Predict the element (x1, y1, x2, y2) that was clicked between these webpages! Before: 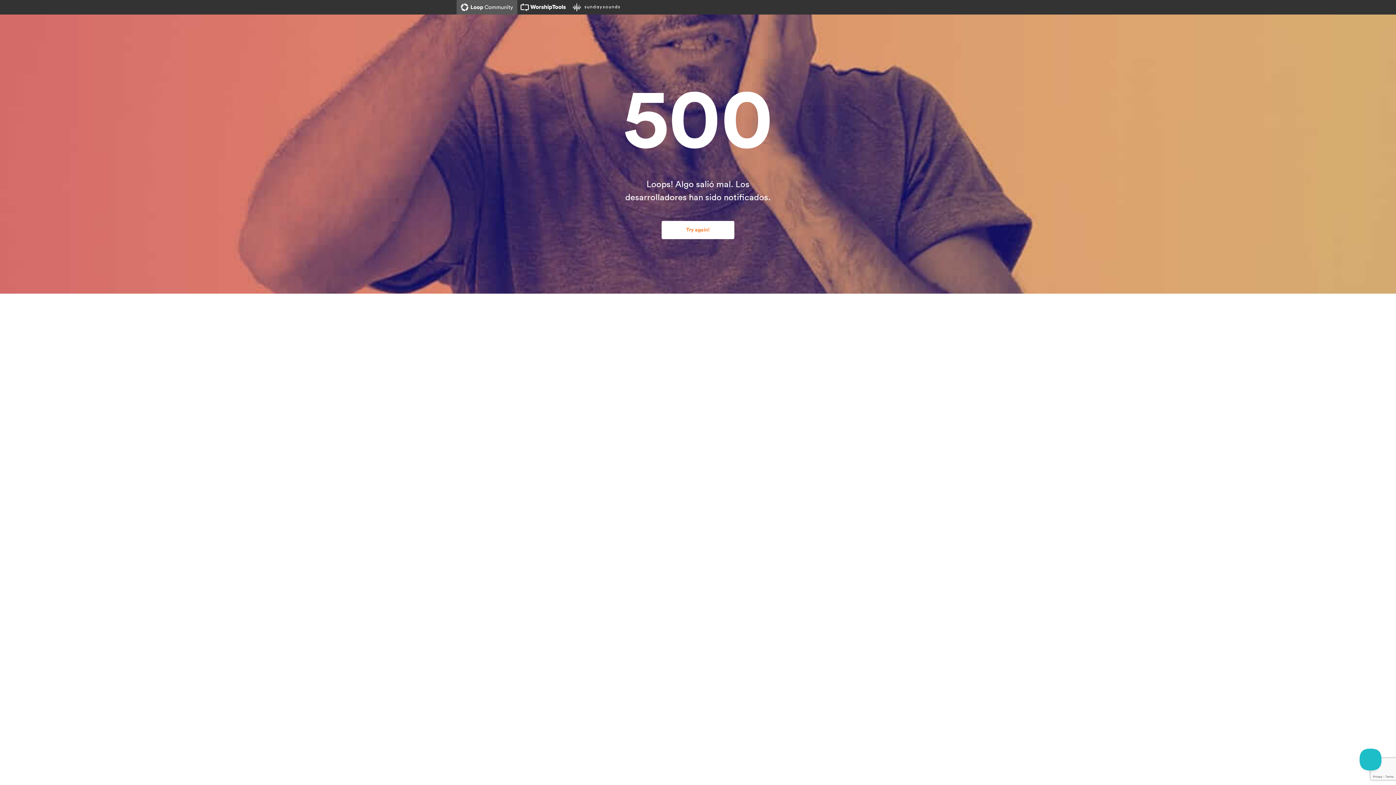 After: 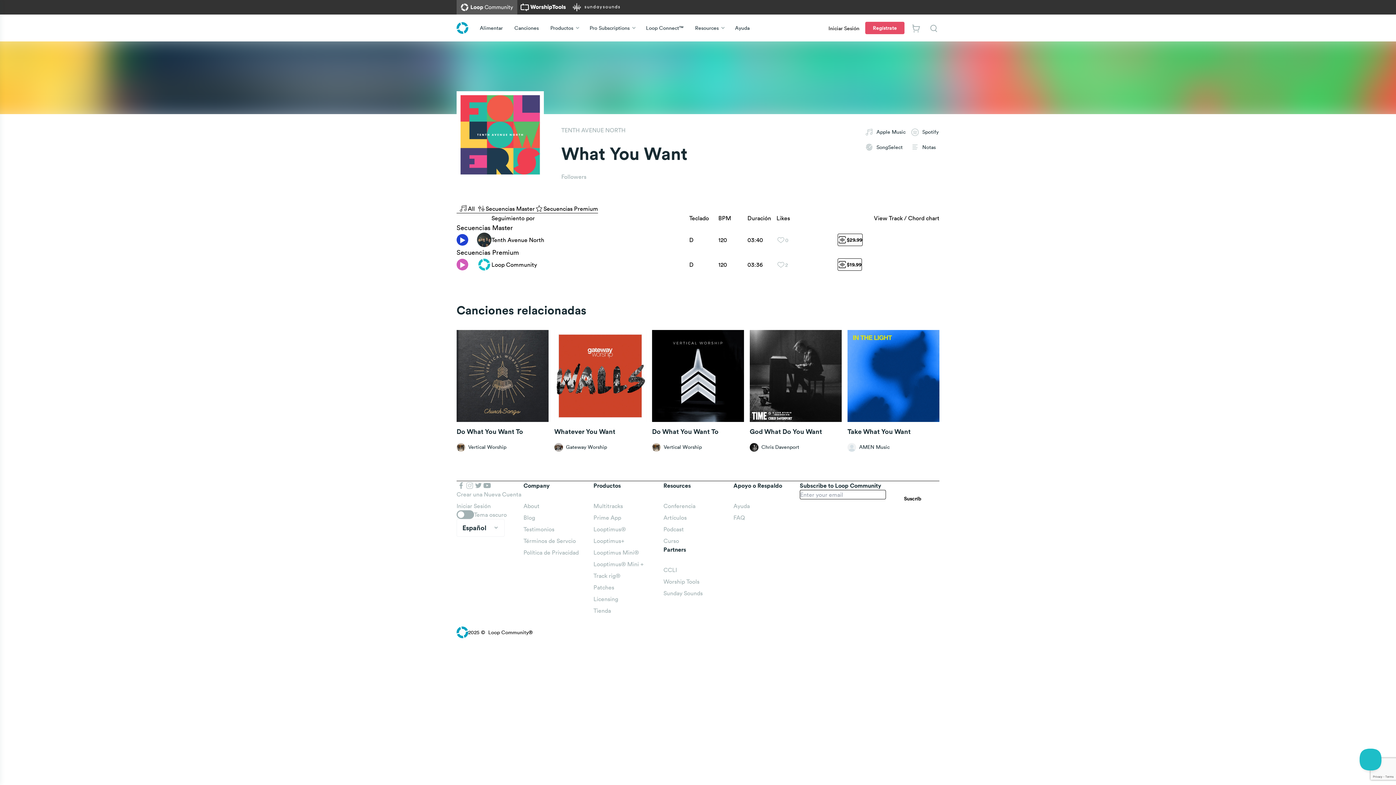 Action: bbox: (661, 221, 734, 239) label: Try again!